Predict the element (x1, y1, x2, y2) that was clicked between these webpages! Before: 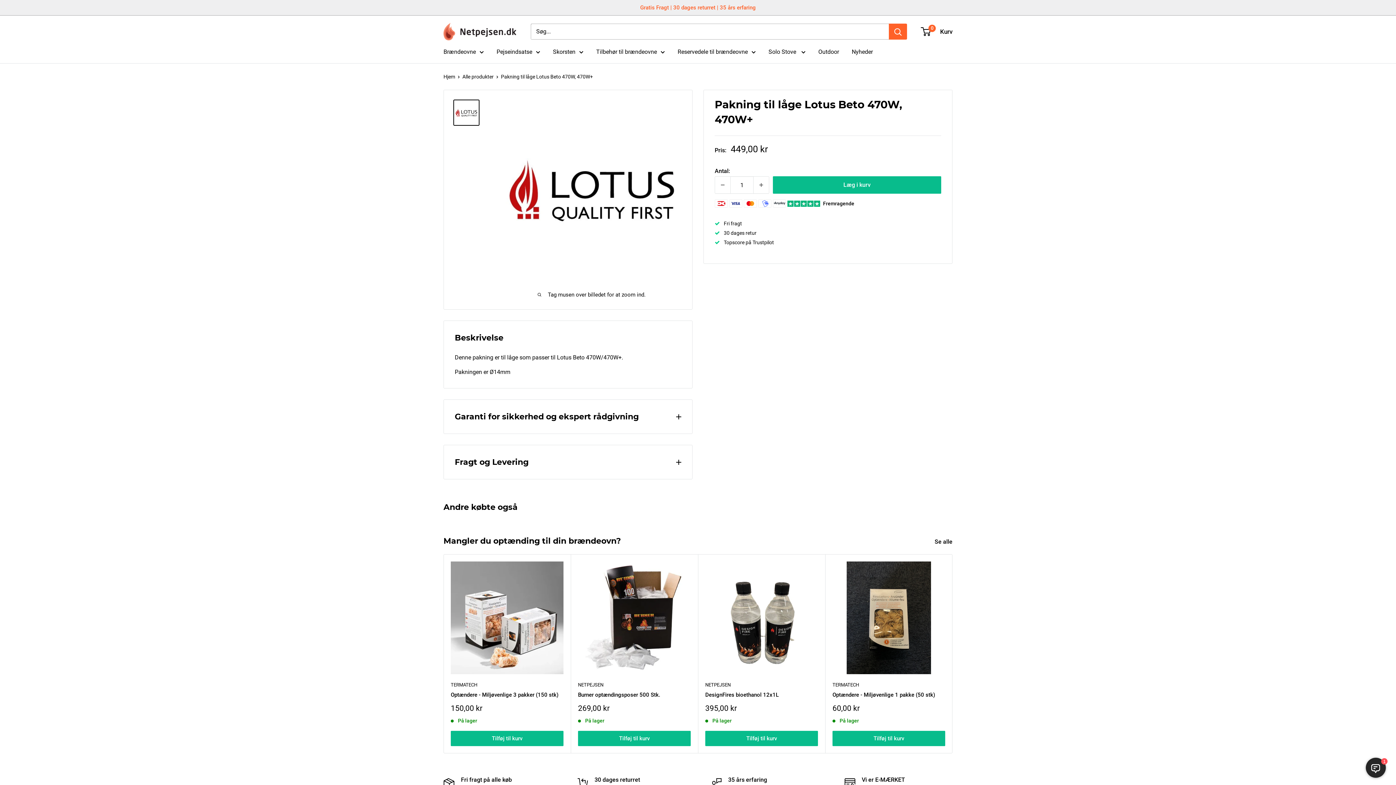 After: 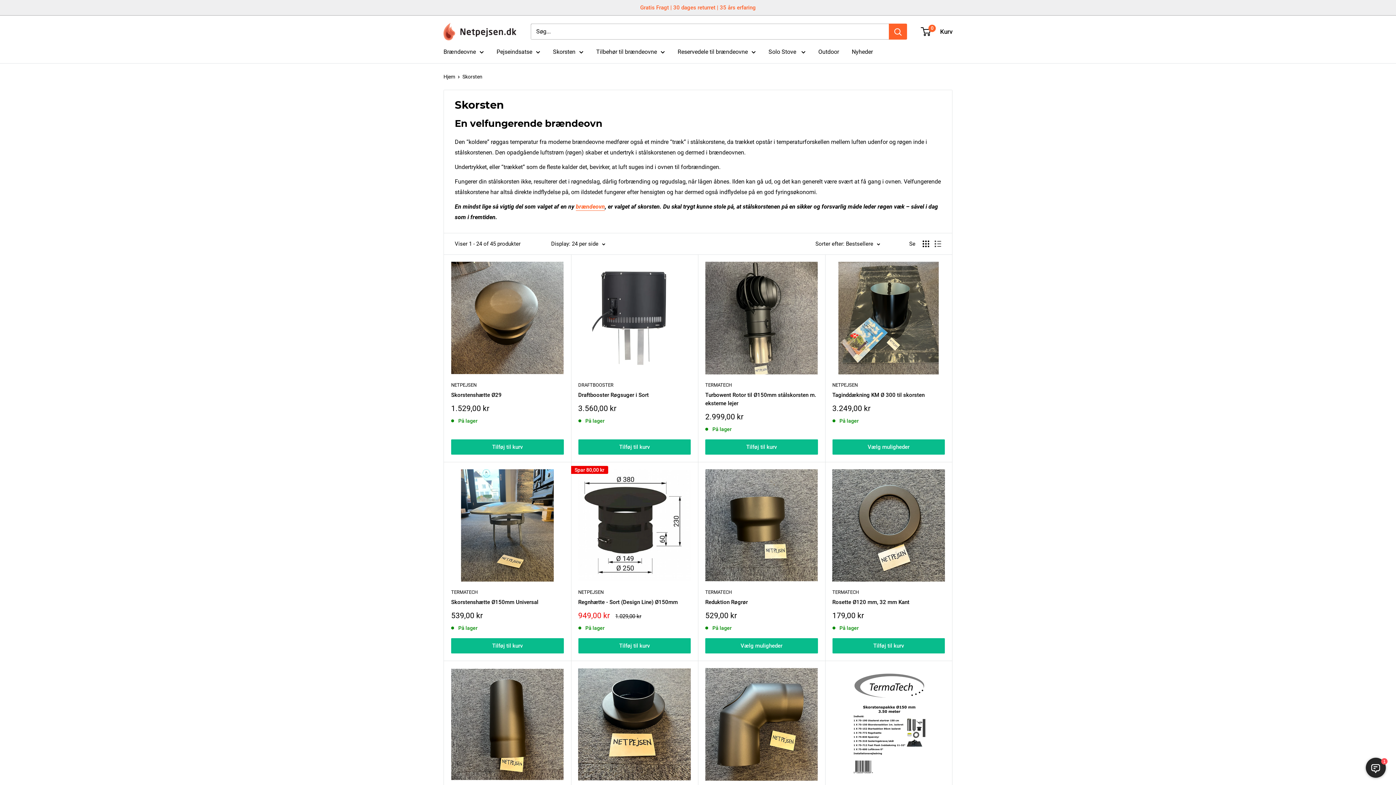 Action: bbox: (553, 46, 583, 57) label: Skorsten